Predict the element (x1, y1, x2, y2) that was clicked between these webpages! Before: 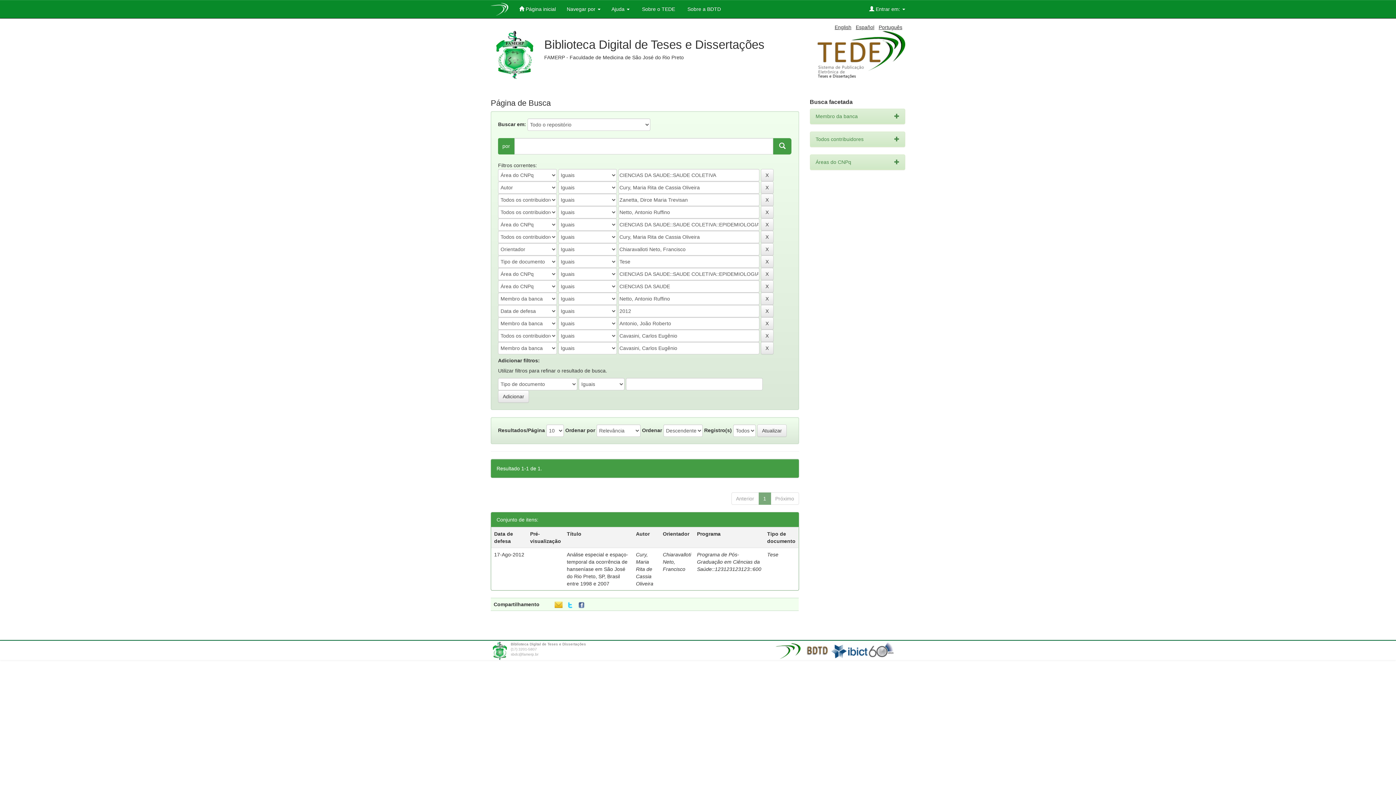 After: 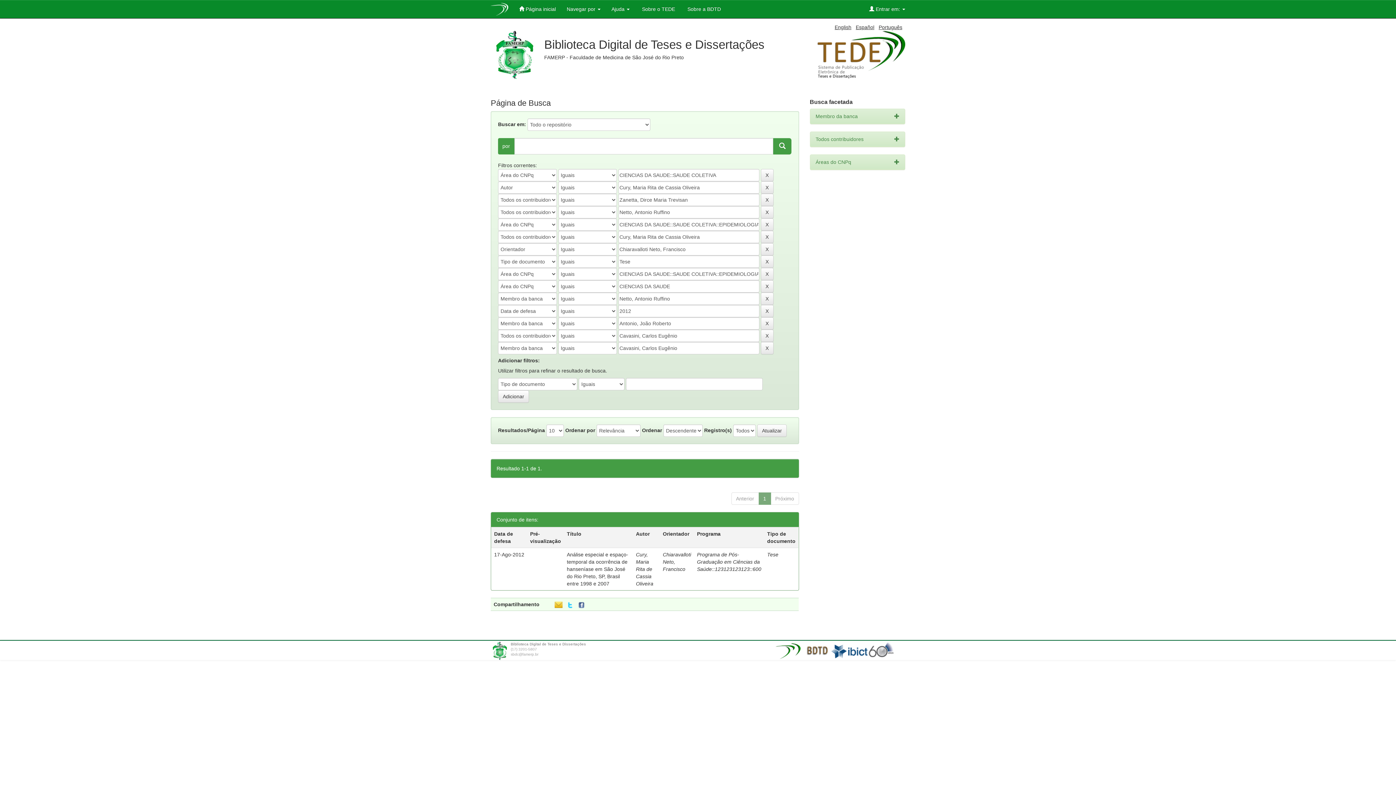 Action: bbox: (773, 138, 791, 154)